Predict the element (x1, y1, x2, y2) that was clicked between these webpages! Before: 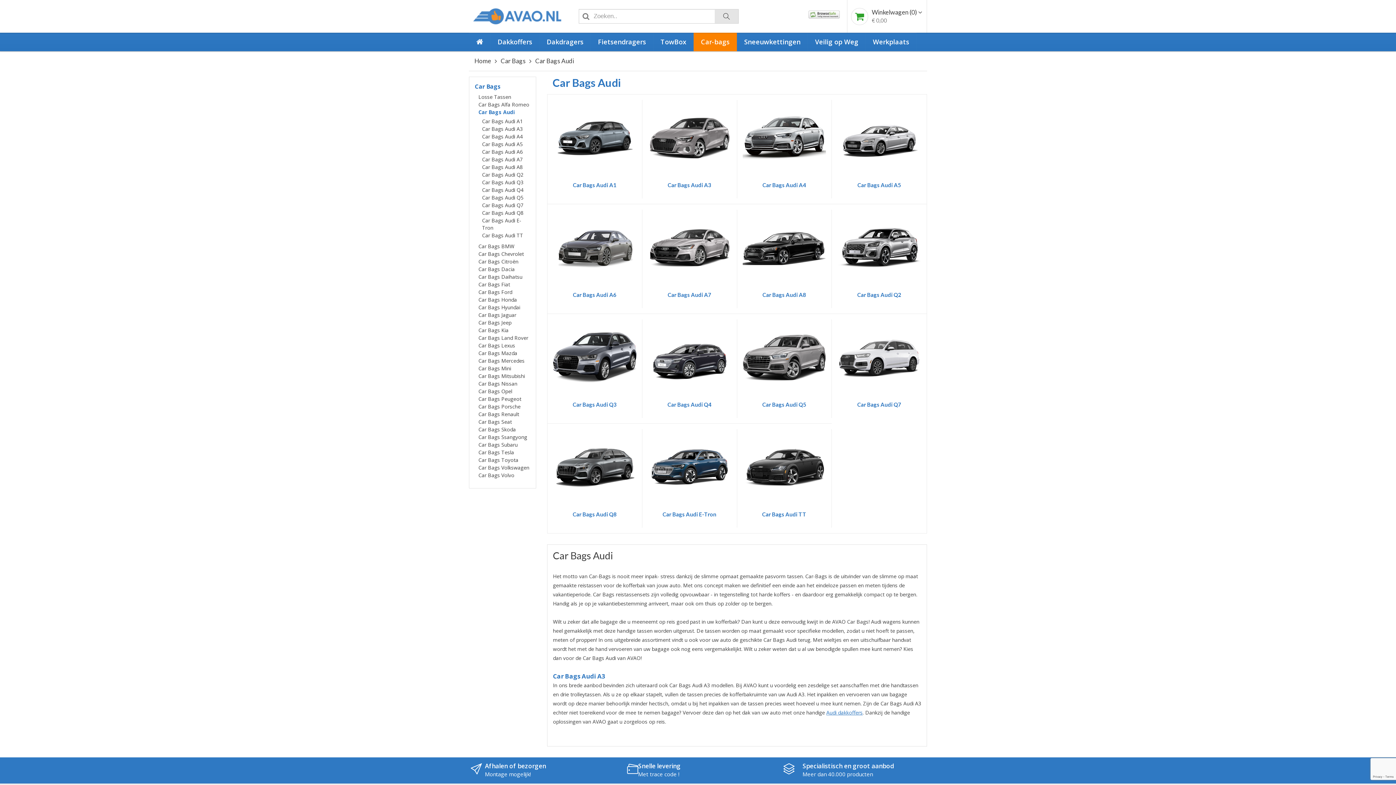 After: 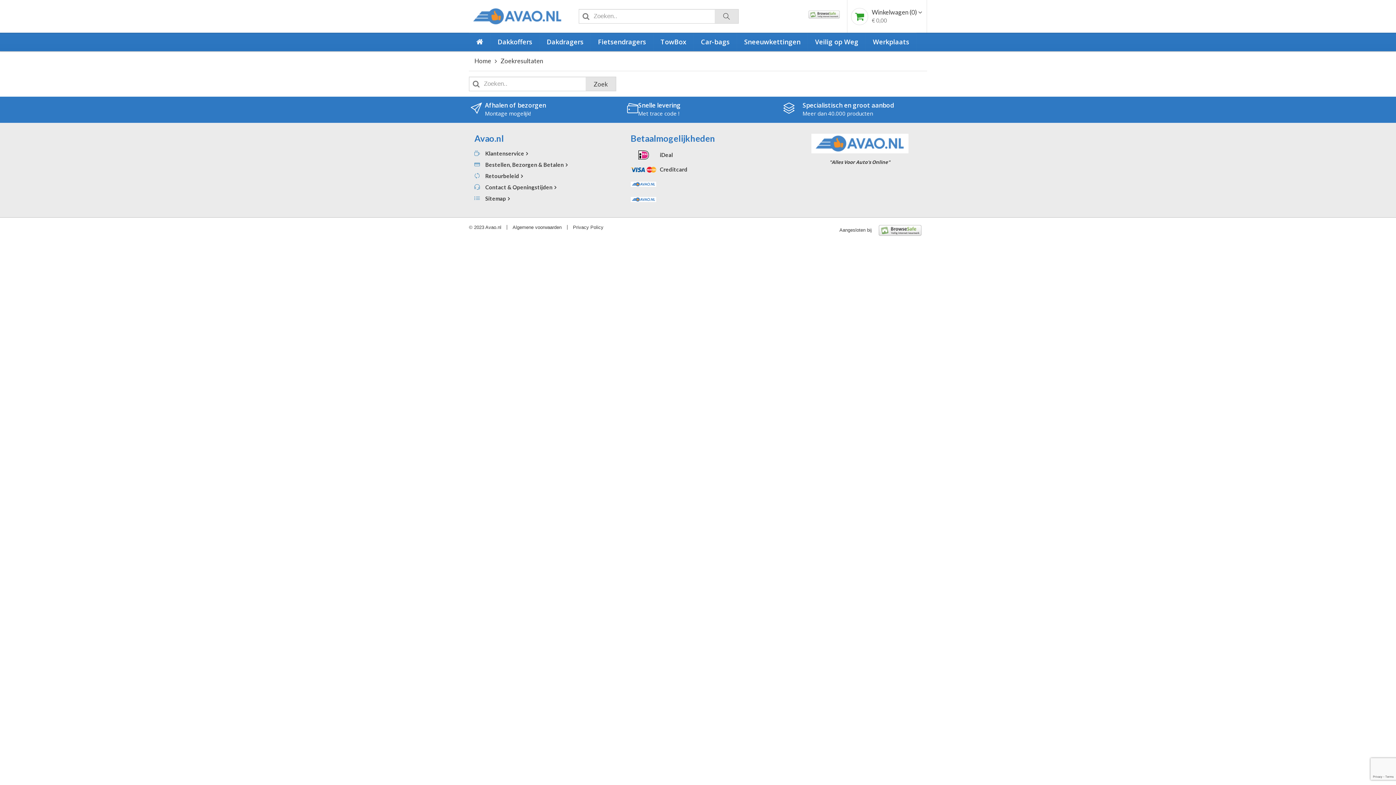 Action: bbox: (714, 9, 738, 23)